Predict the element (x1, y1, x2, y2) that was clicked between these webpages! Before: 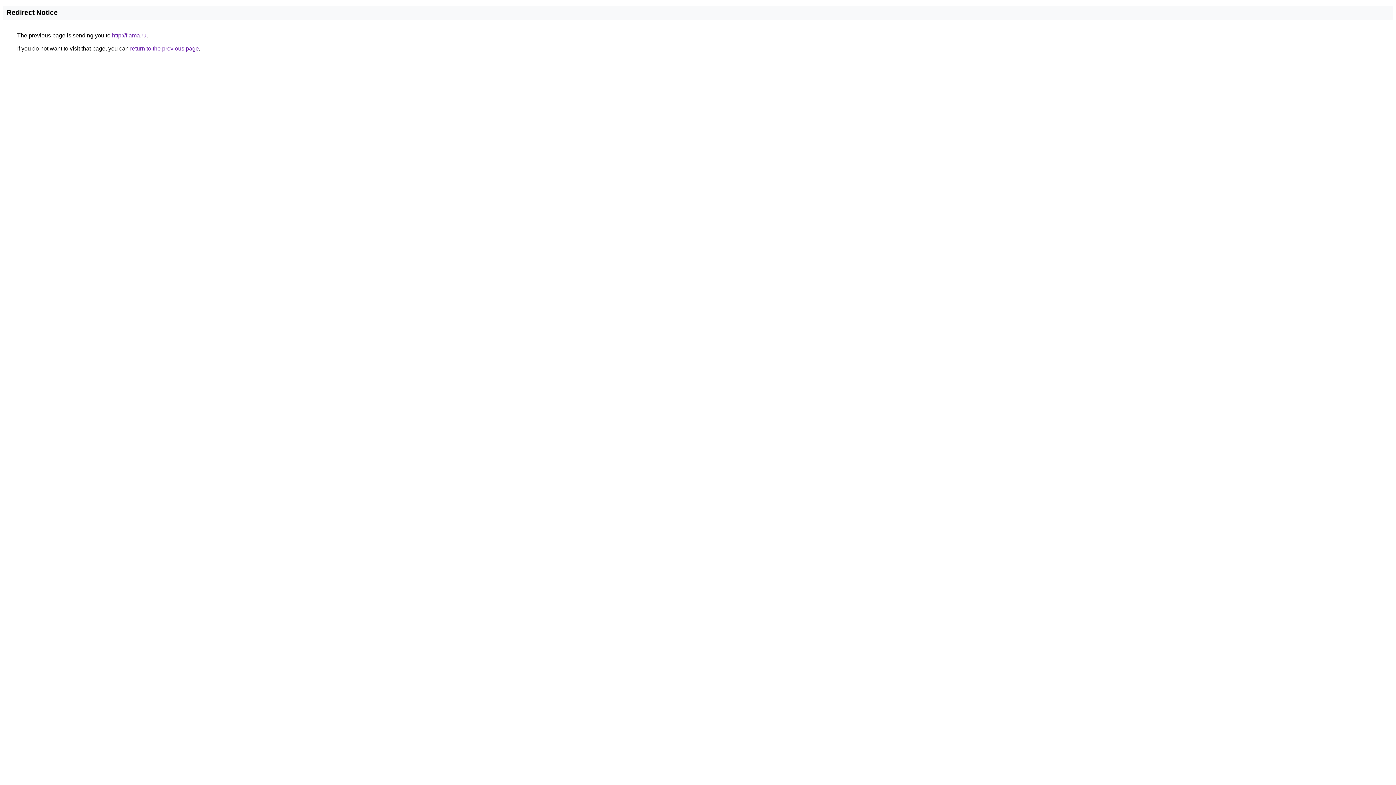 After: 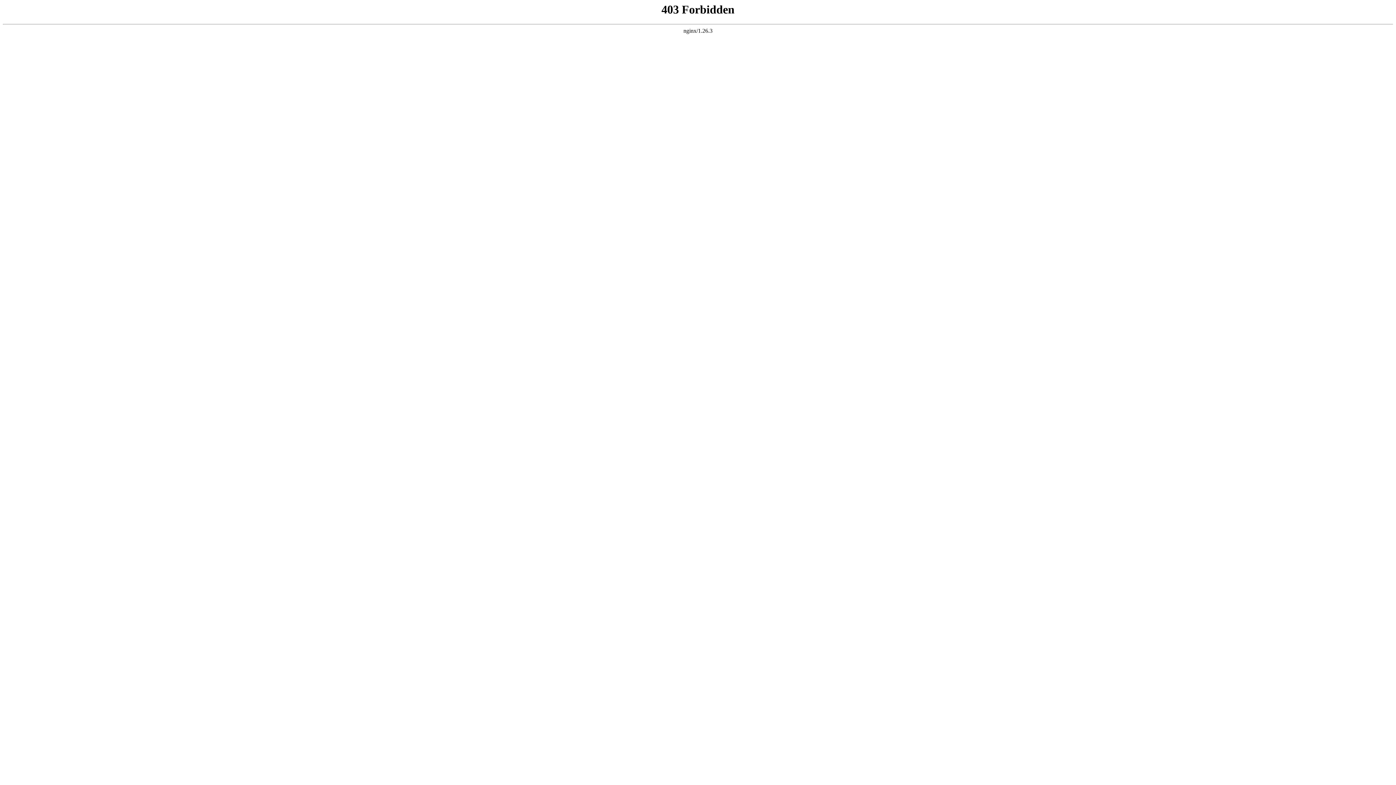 Action: bbox: (112, 32, 146, 38) label: http://flama.ru